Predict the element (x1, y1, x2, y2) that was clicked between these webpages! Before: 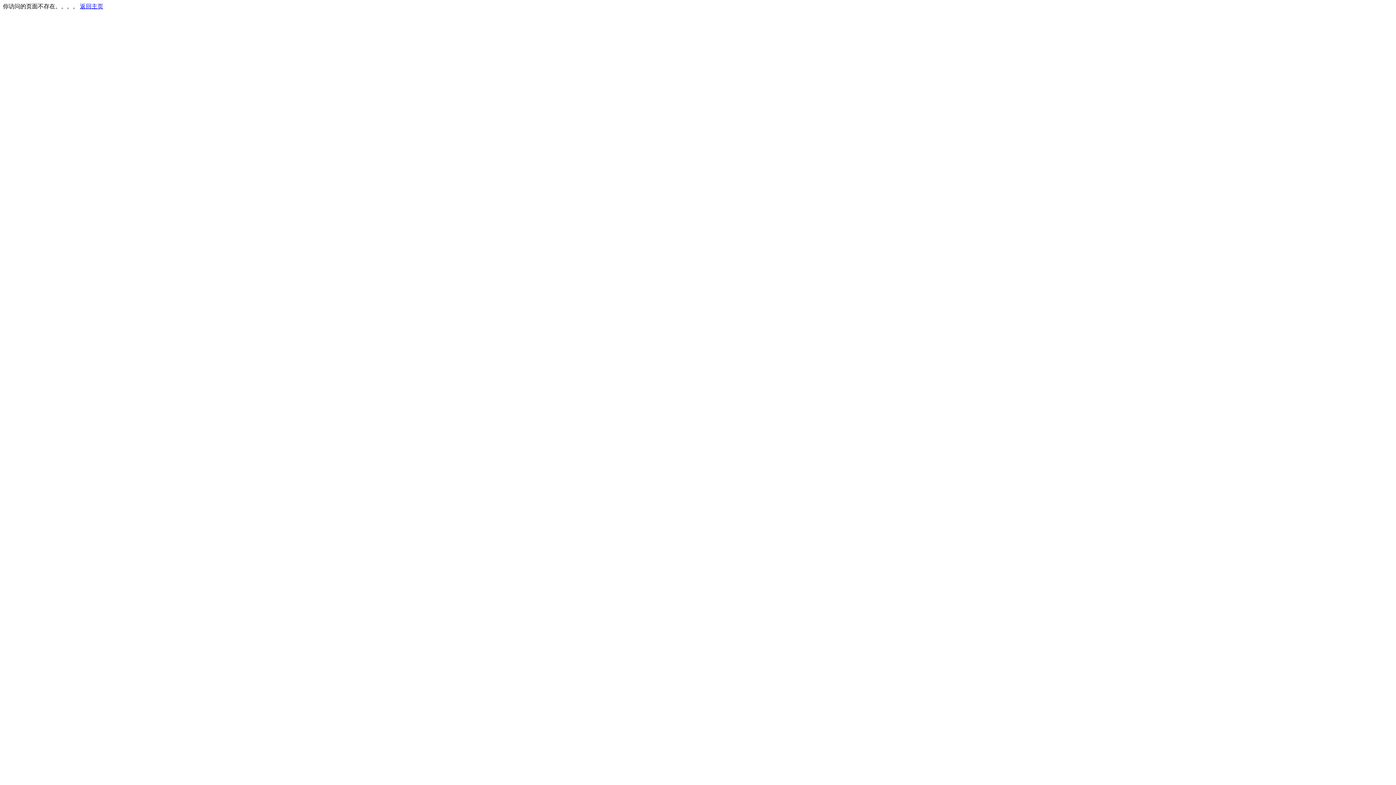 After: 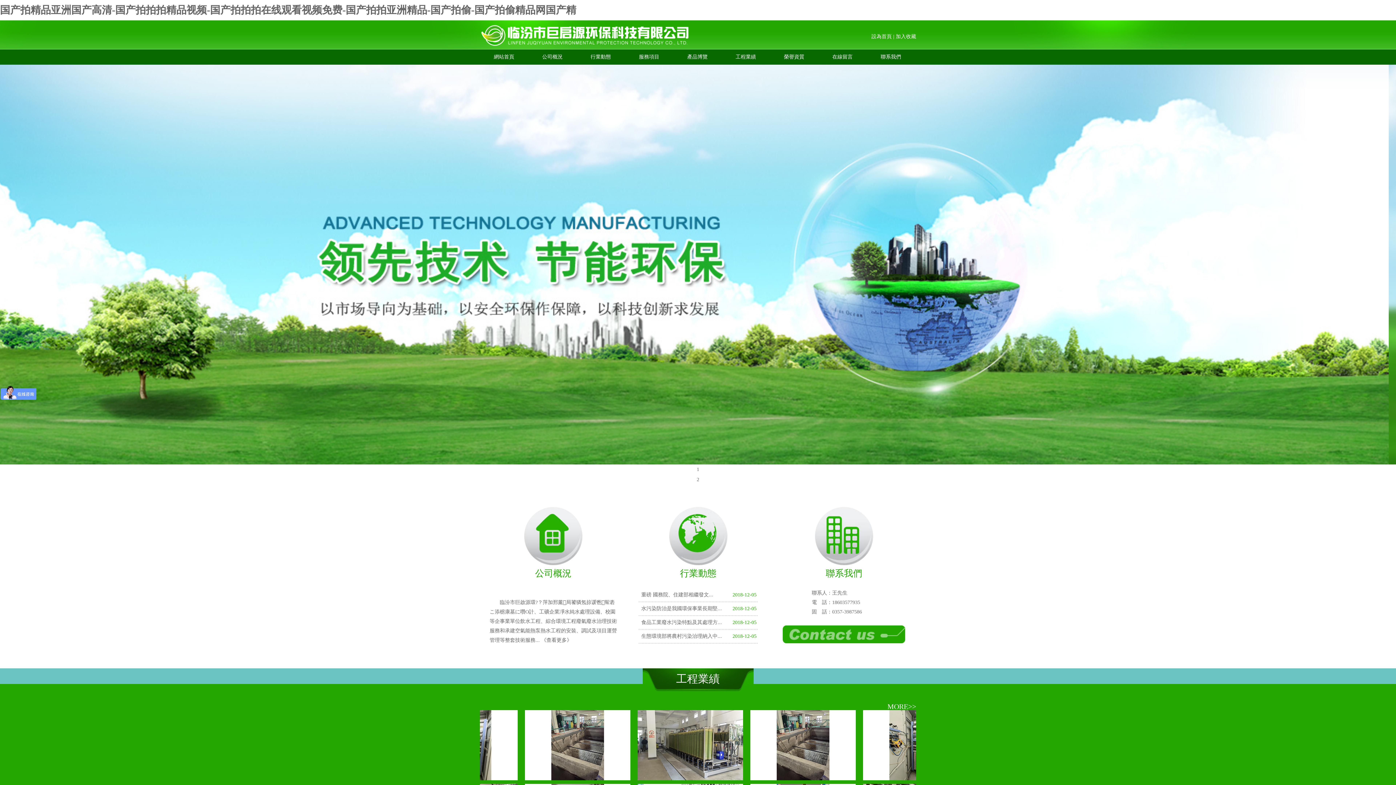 Action: label: 返回主页 bbox: (80, 3, 103, 9)